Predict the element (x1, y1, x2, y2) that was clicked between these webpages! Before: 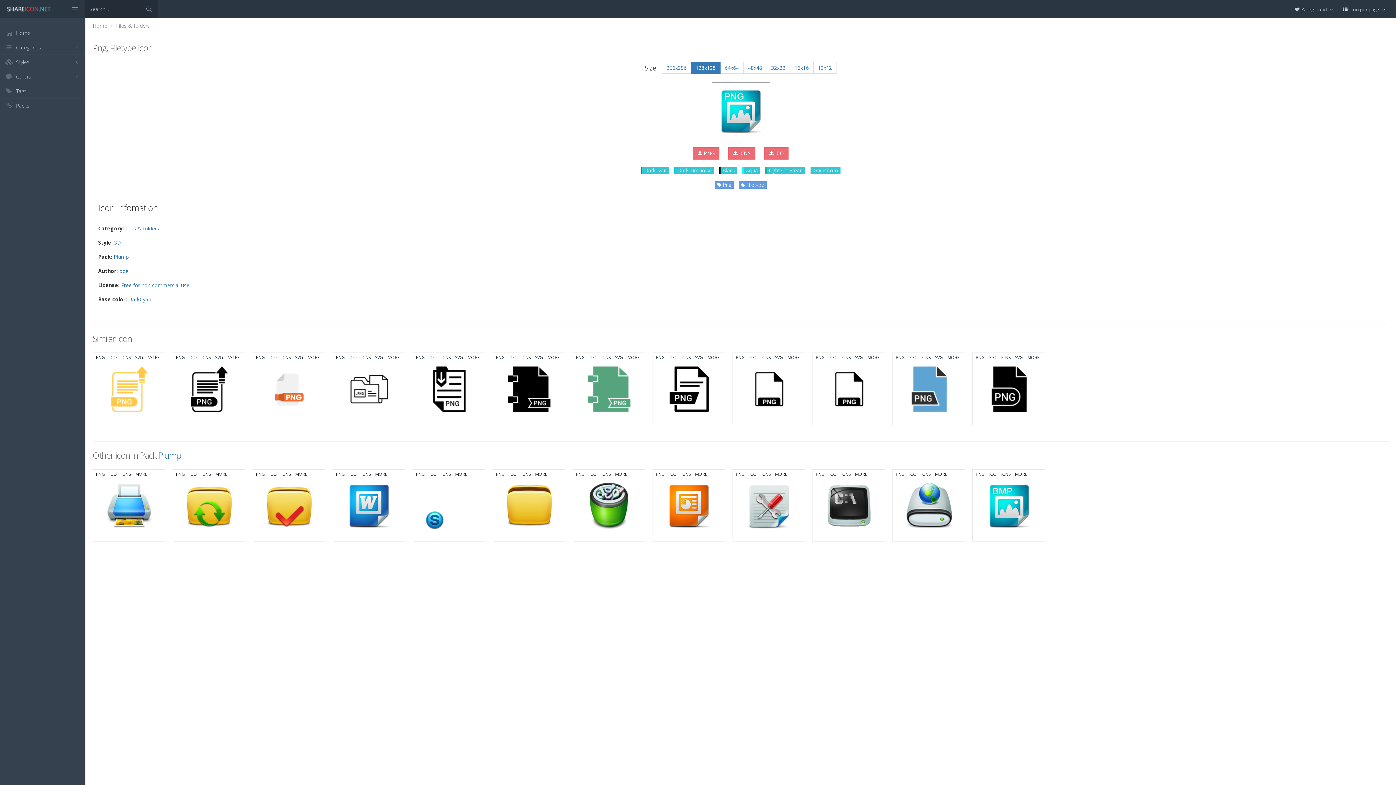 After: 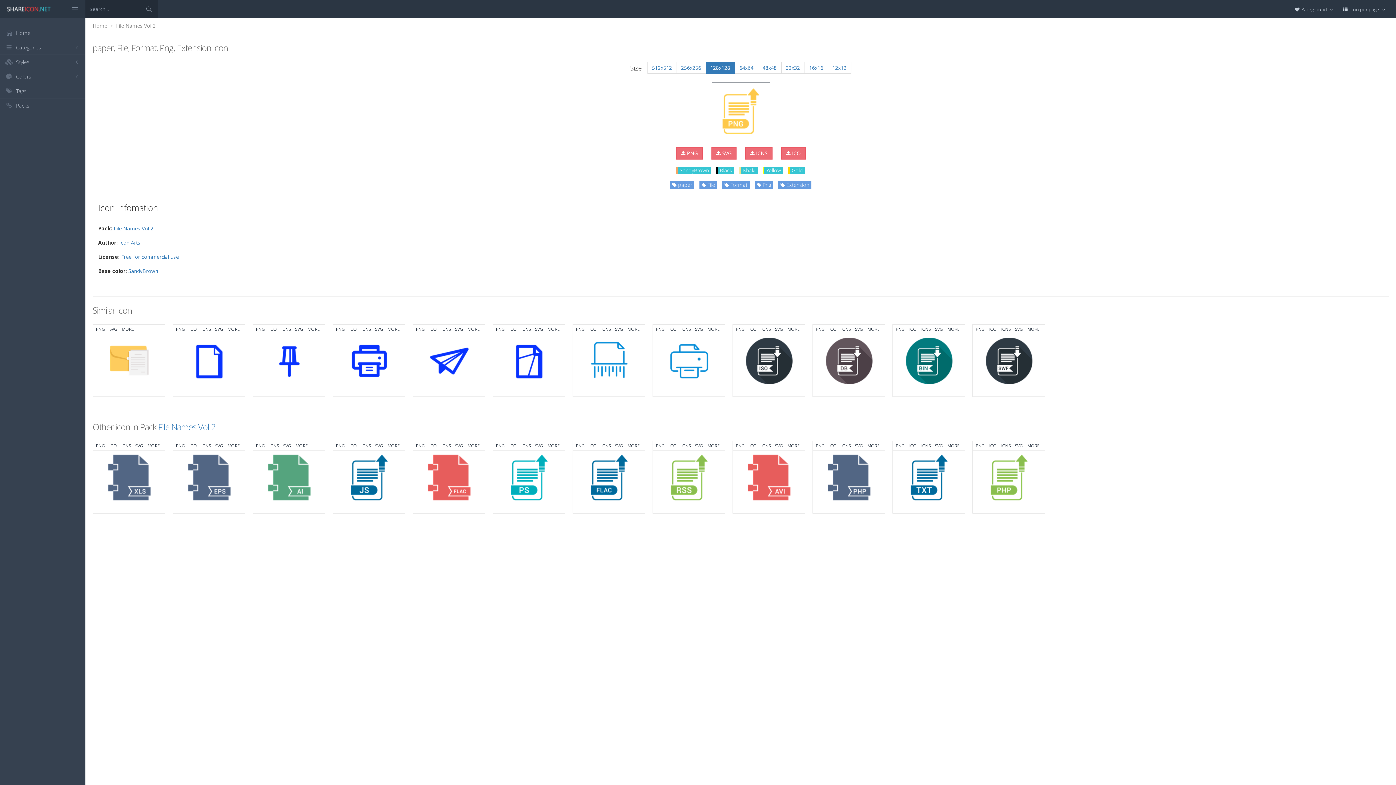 Action: label: MORE bbox: (147, 354, 159, 360)